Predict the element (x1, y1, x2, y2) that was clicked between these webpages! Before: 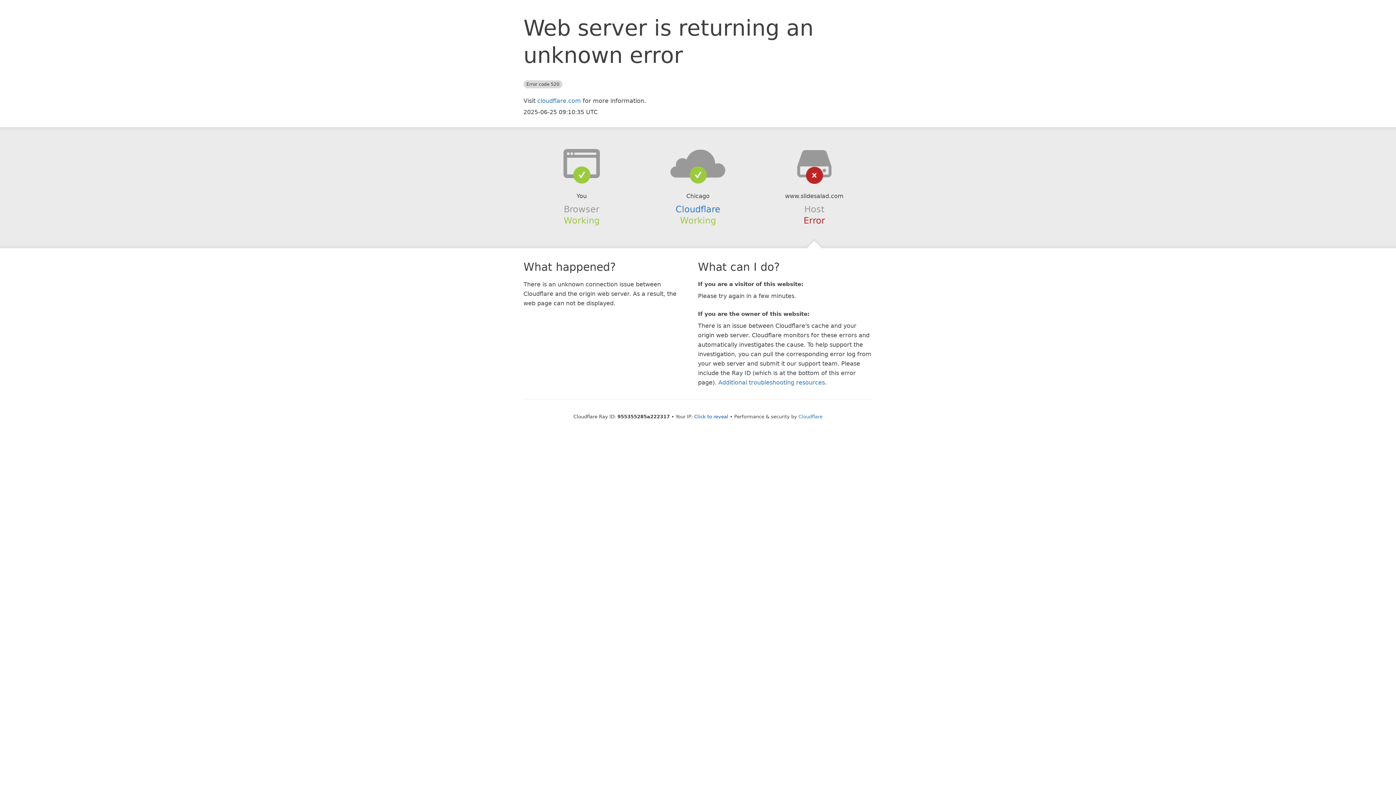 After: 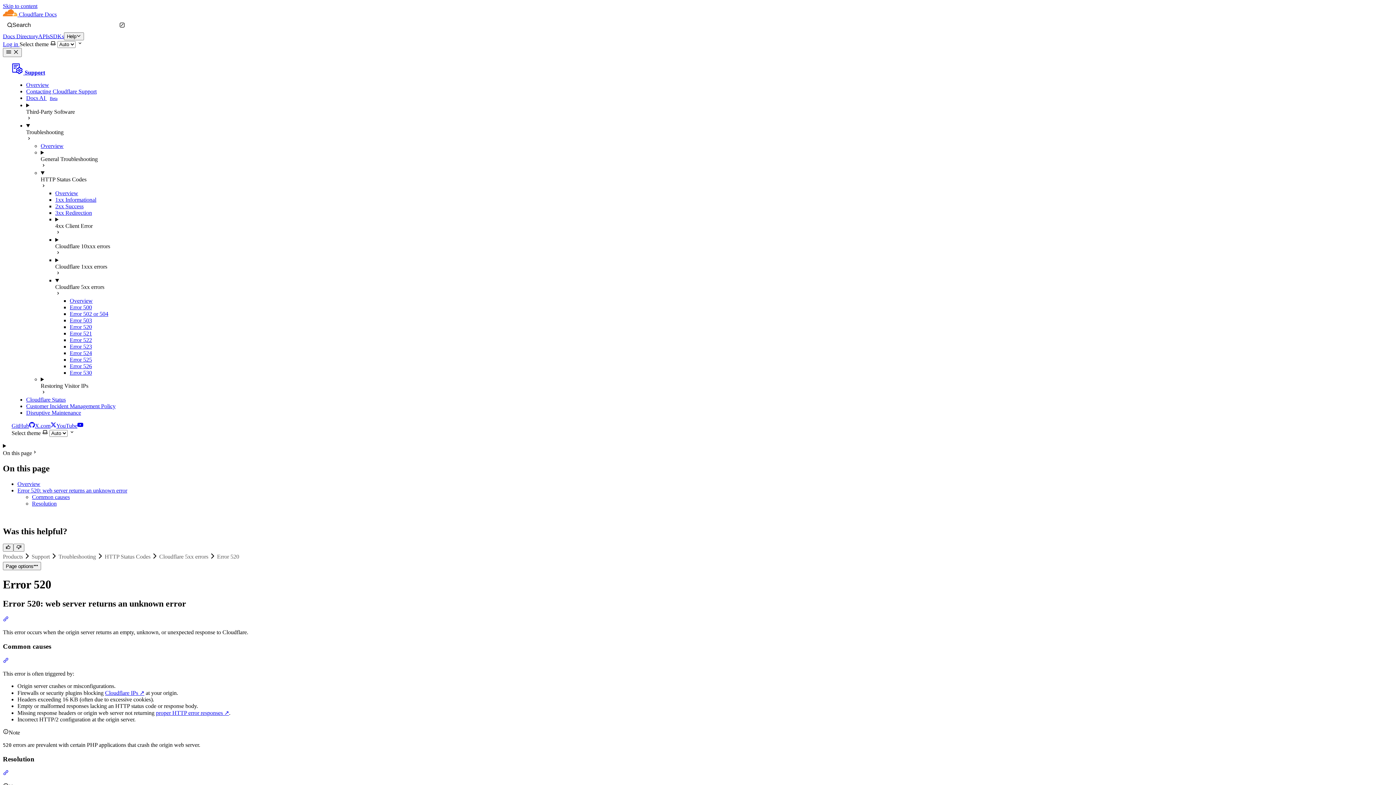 Action: label: Additional troubleshooting resources bbox: (718, 379, 825, 386)